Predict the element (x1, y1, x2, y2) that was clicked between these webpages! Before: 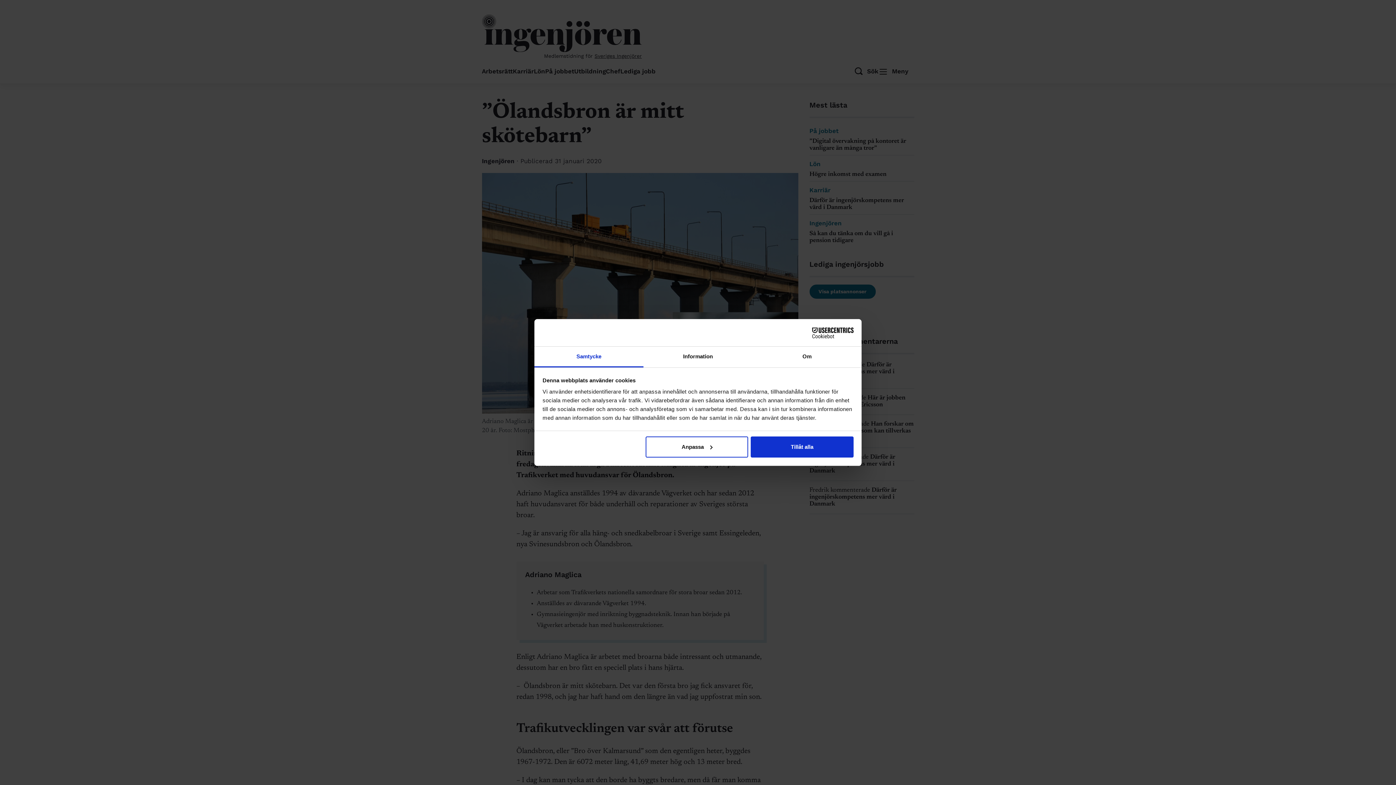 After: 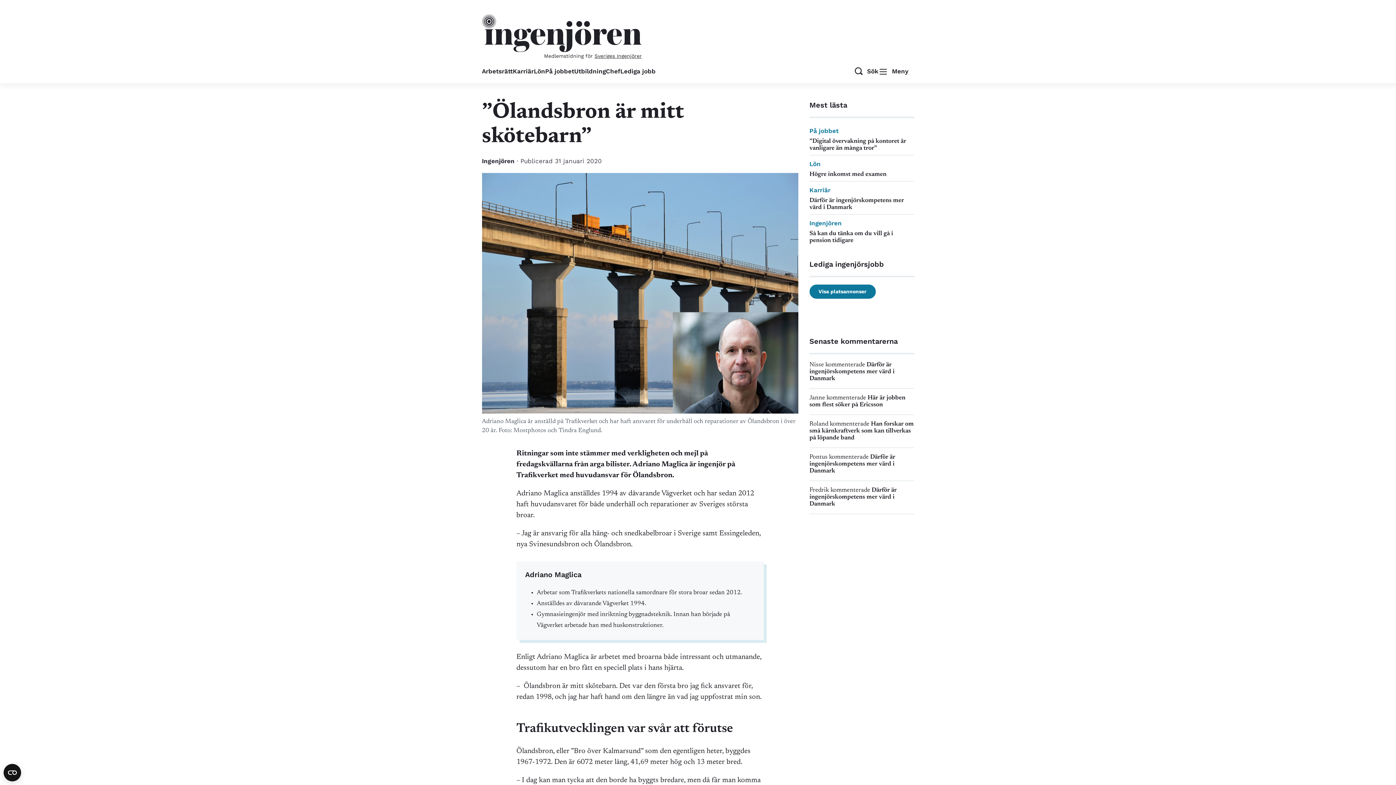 Action: bbox: (751, 436, 853, 457) label: Tillåt alla